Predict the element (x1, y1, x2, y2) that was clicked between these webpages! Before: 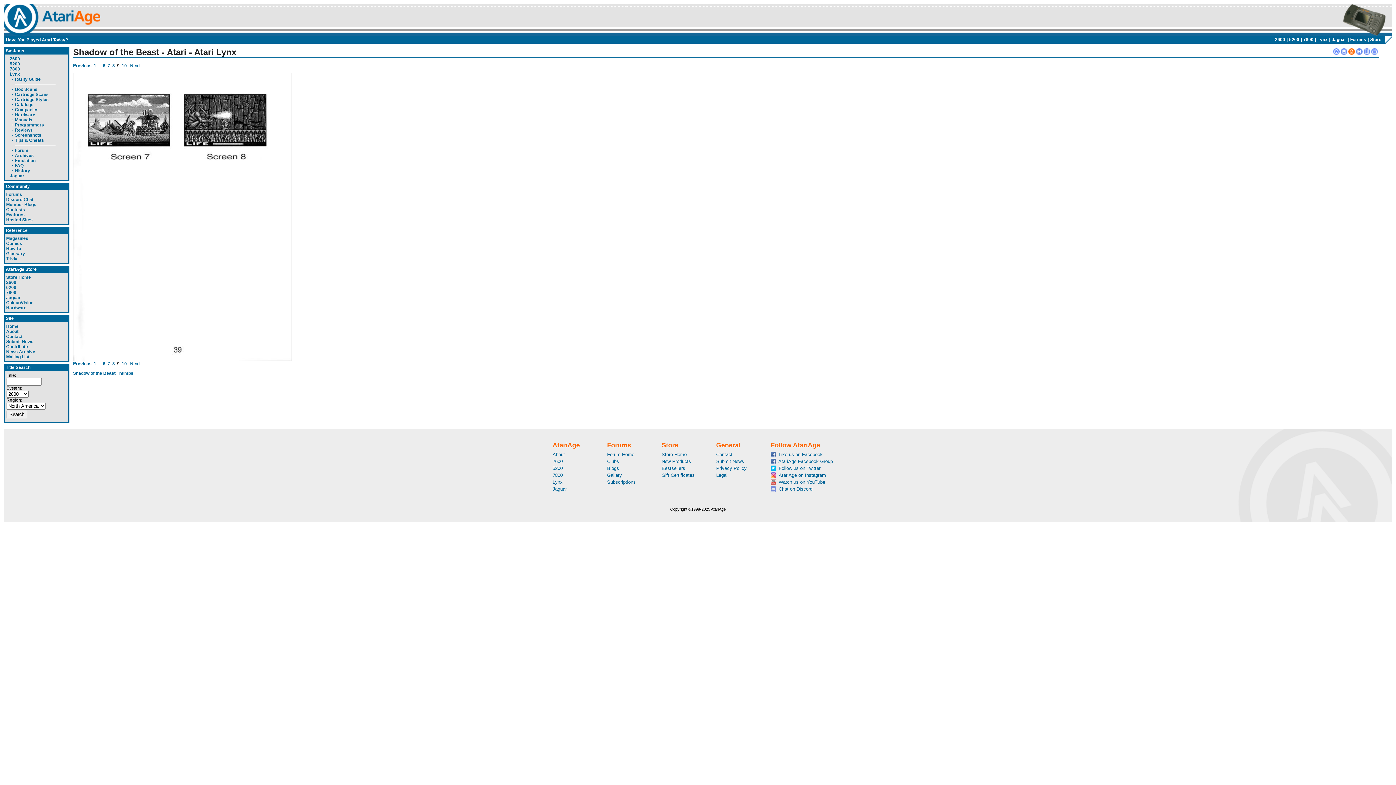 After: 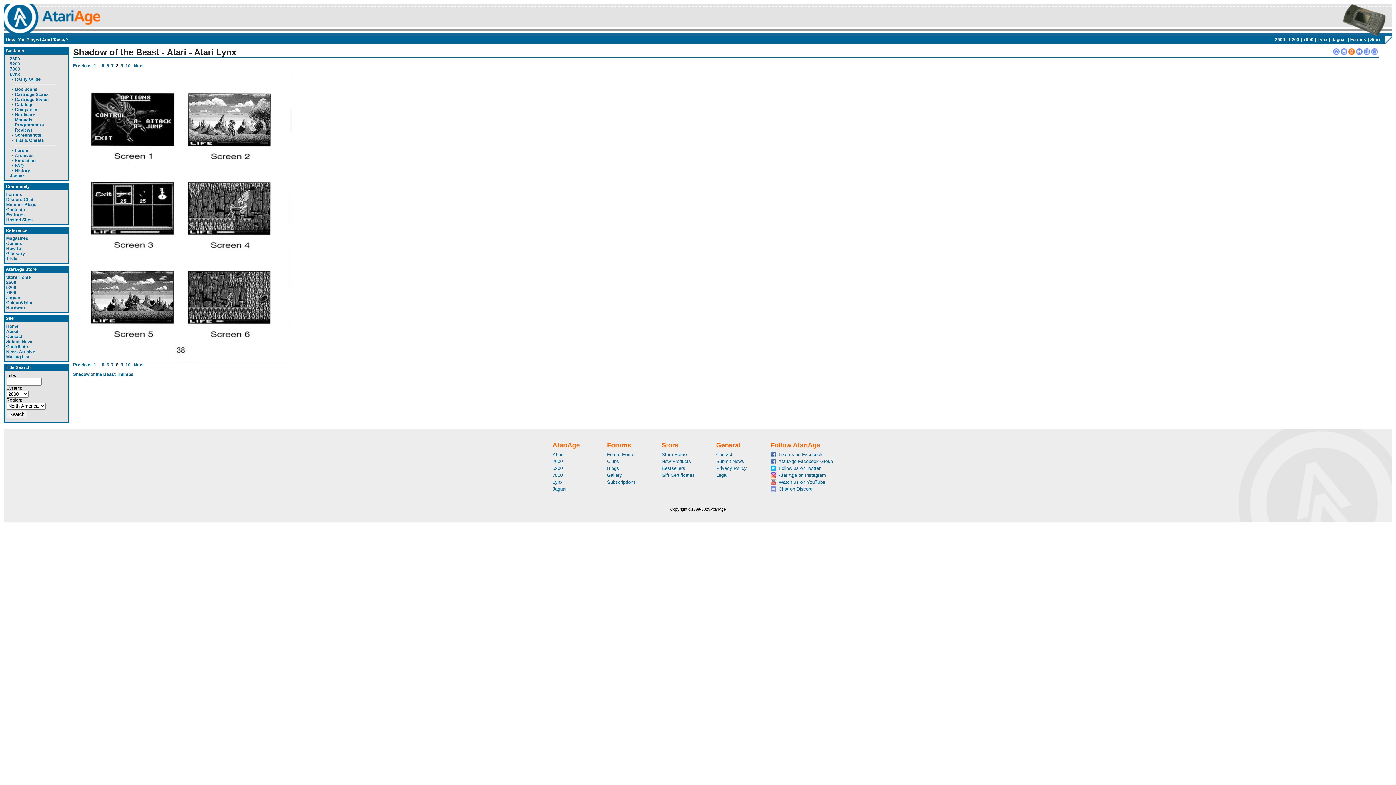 Action: label: Previous bbox: (73, 63, 91, 68)